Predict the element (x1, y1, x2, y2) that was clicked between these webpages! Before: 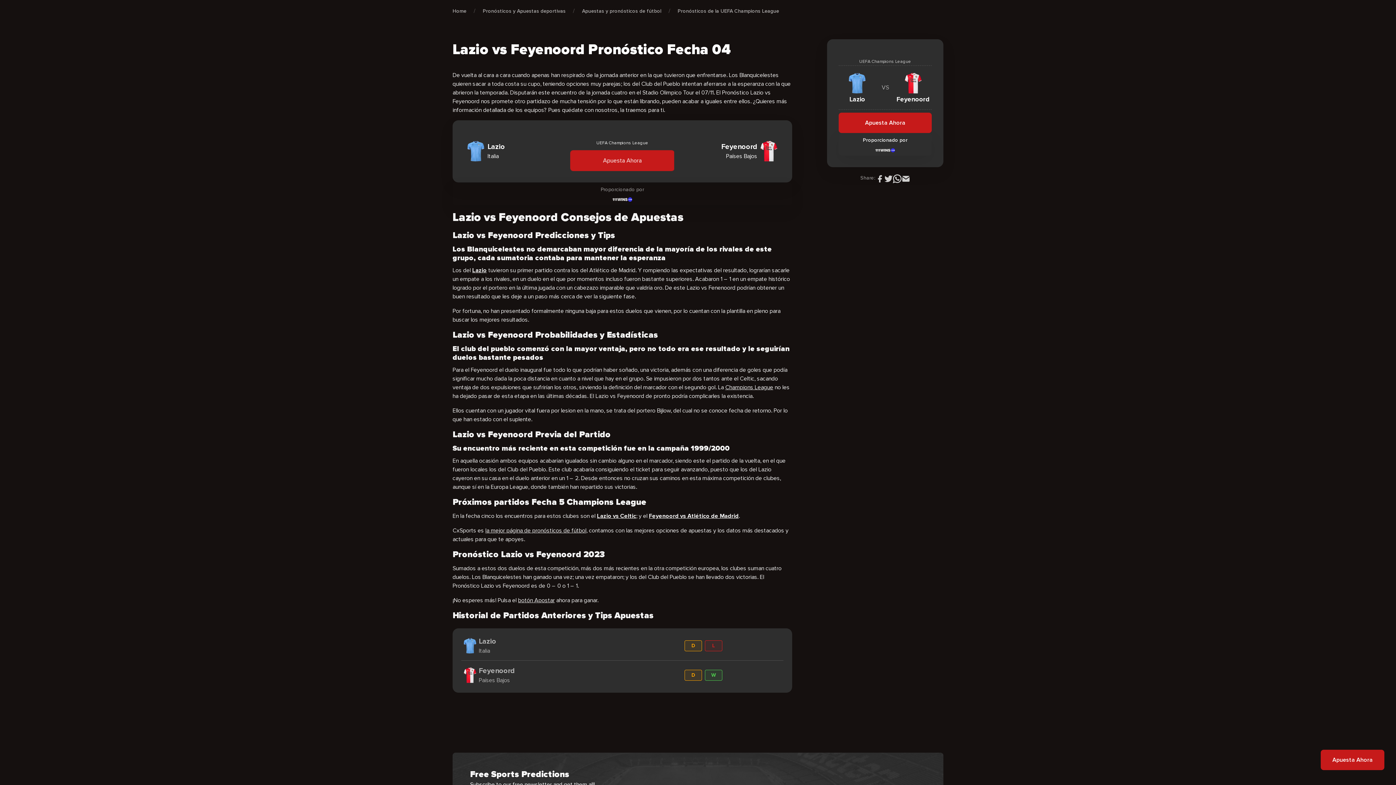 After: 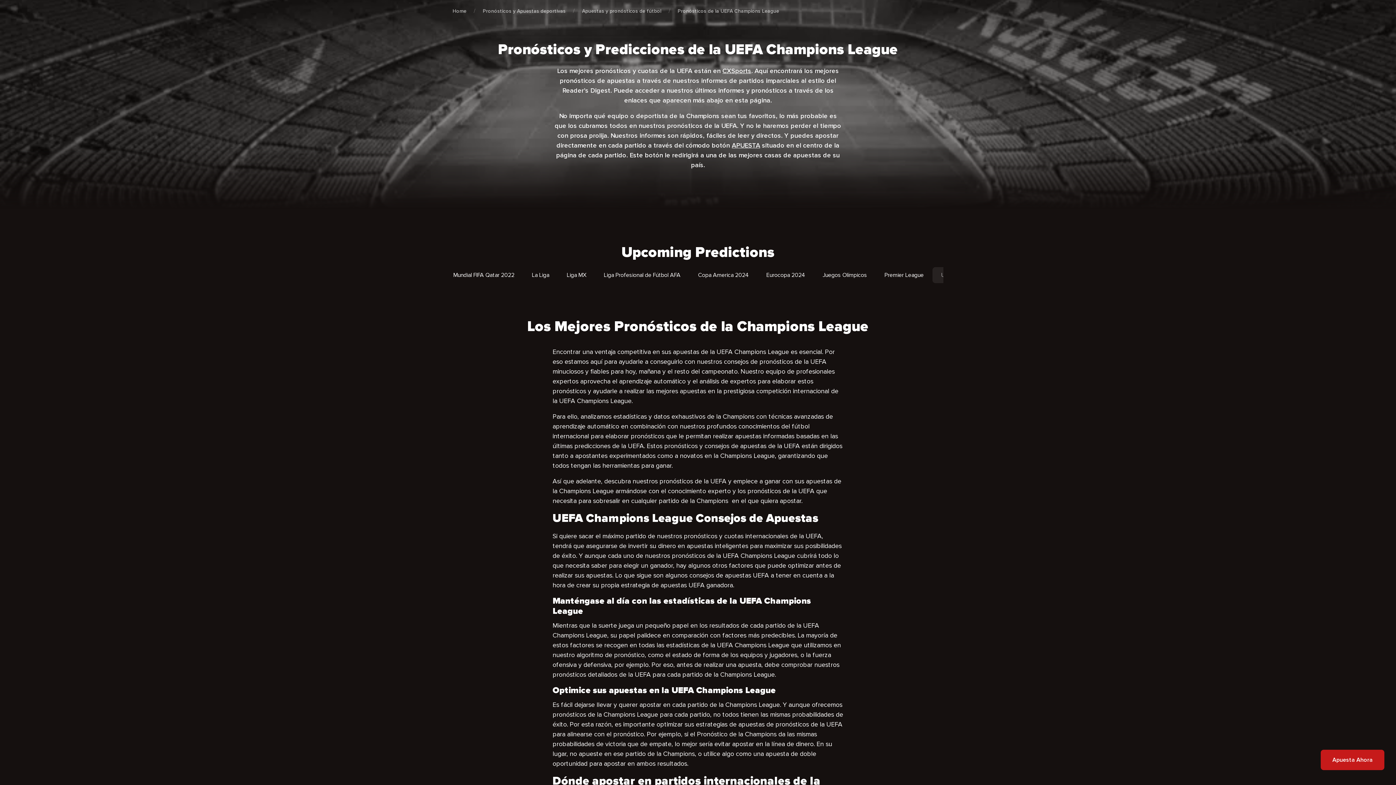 Action: bbox: (677, 8, 779, 14) label: Pronósticos de la UEFA Champions League